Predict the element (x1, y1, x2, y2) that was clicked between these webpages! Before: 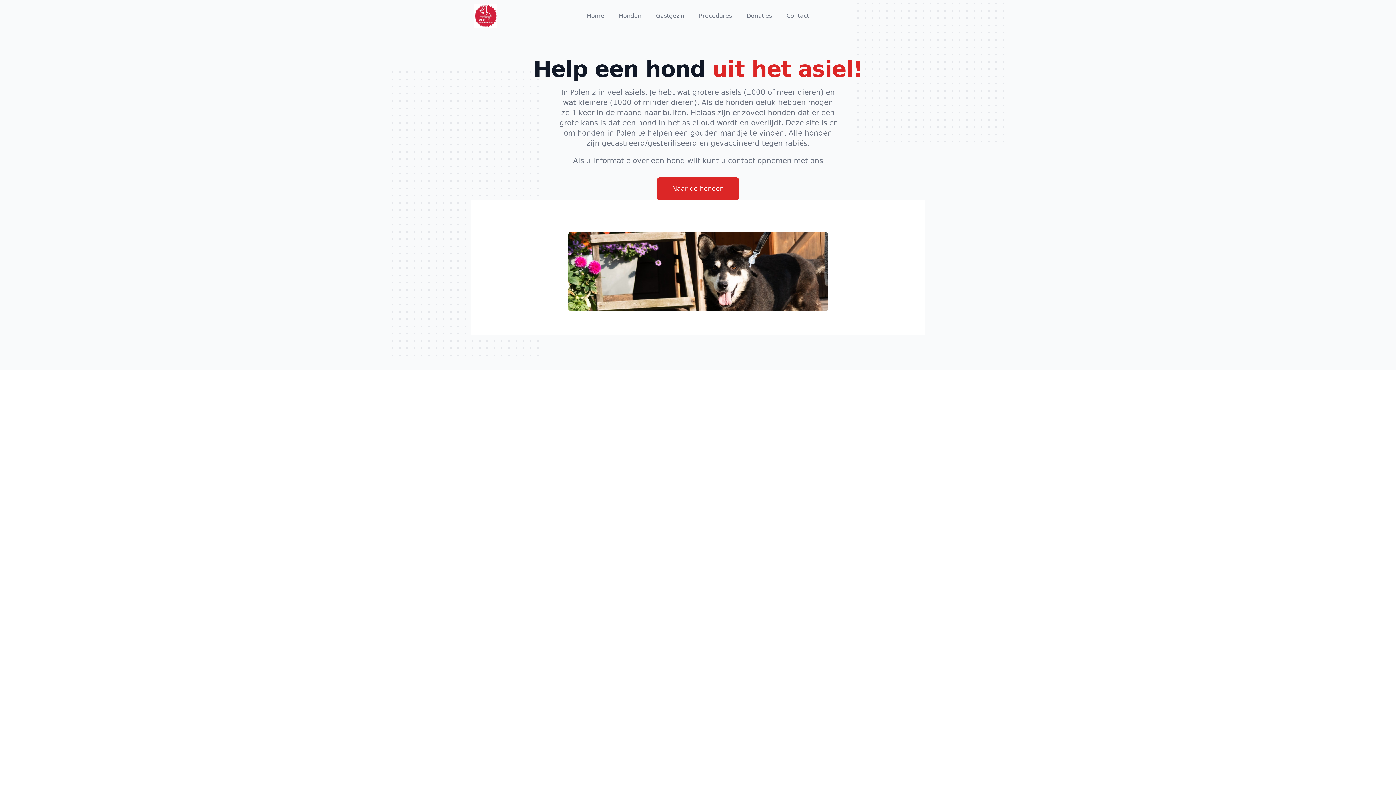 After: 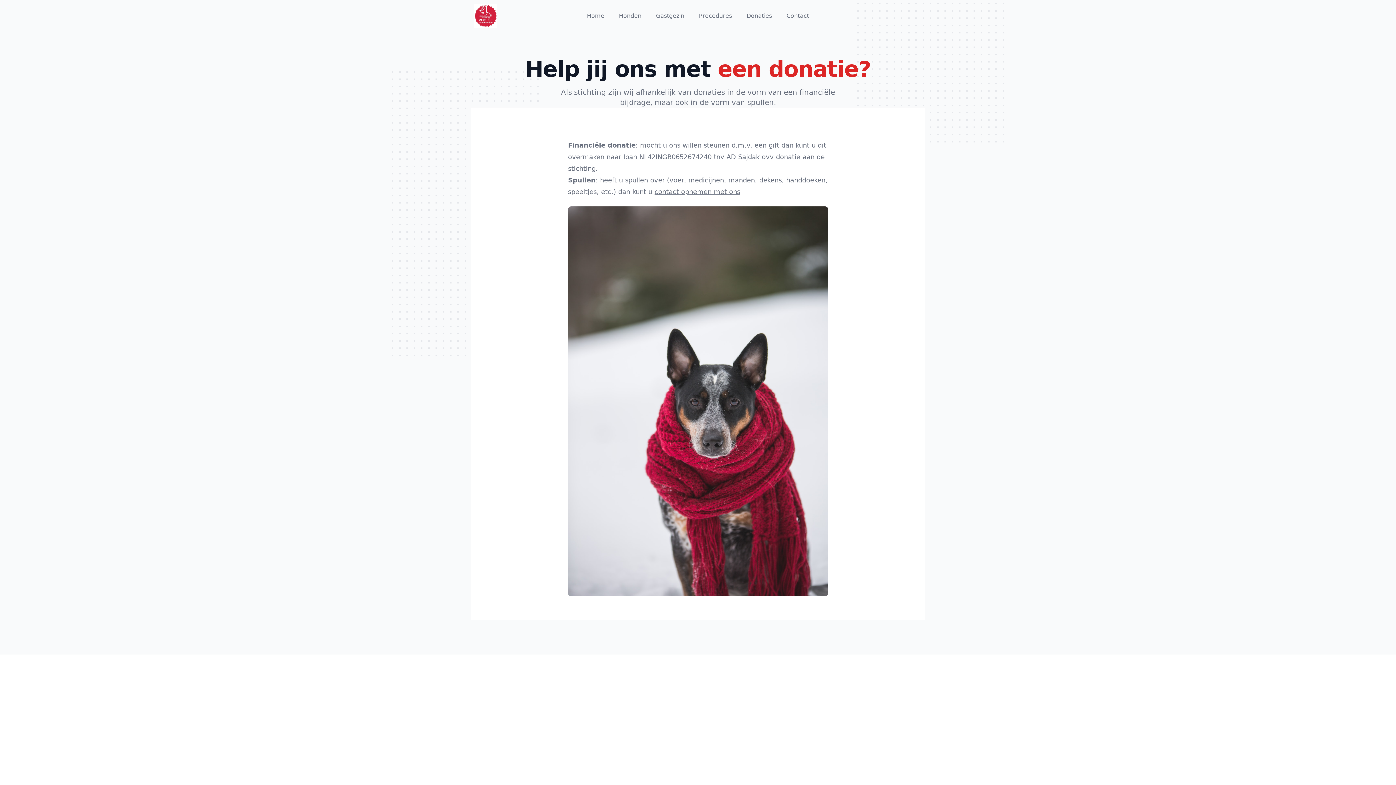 Action: label: Donaties bbox: (746, 11, 772, 20)